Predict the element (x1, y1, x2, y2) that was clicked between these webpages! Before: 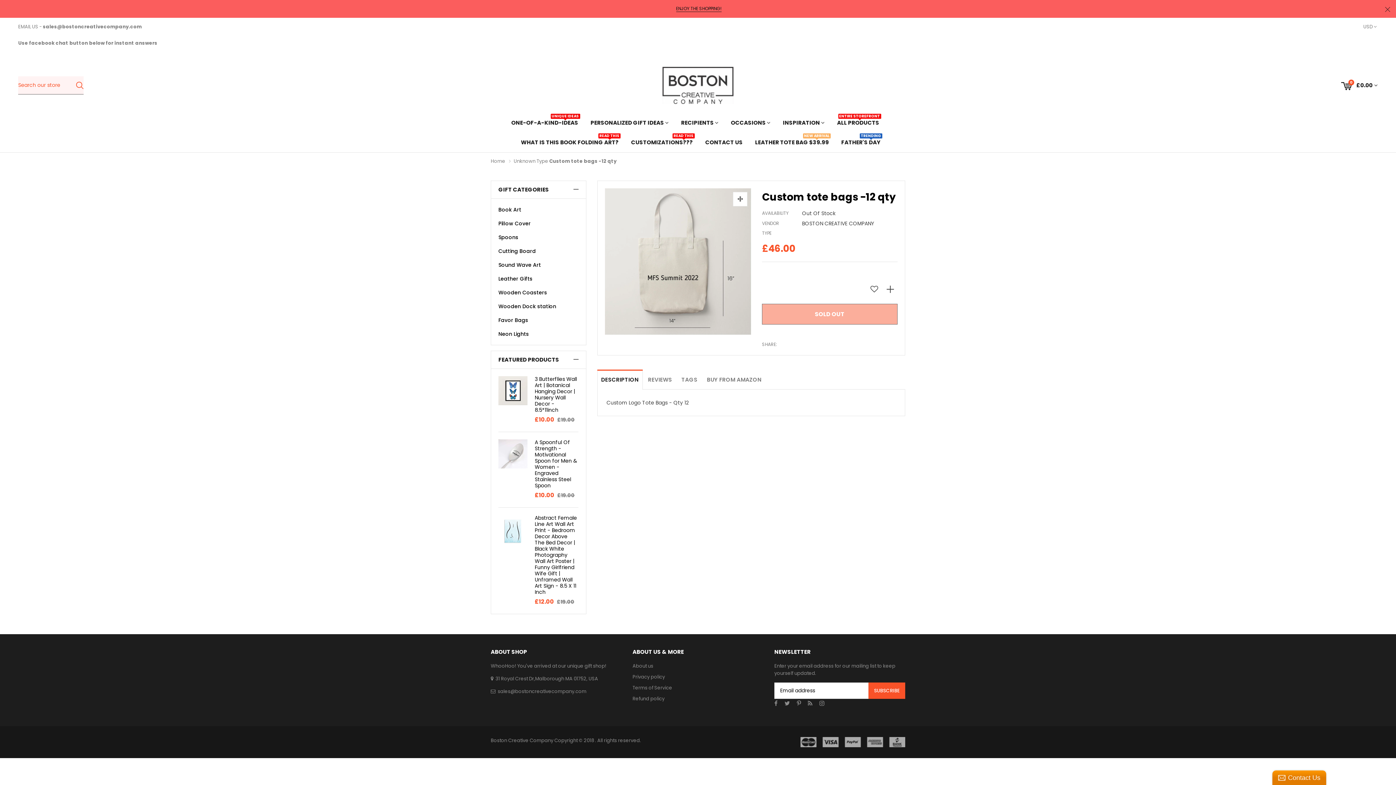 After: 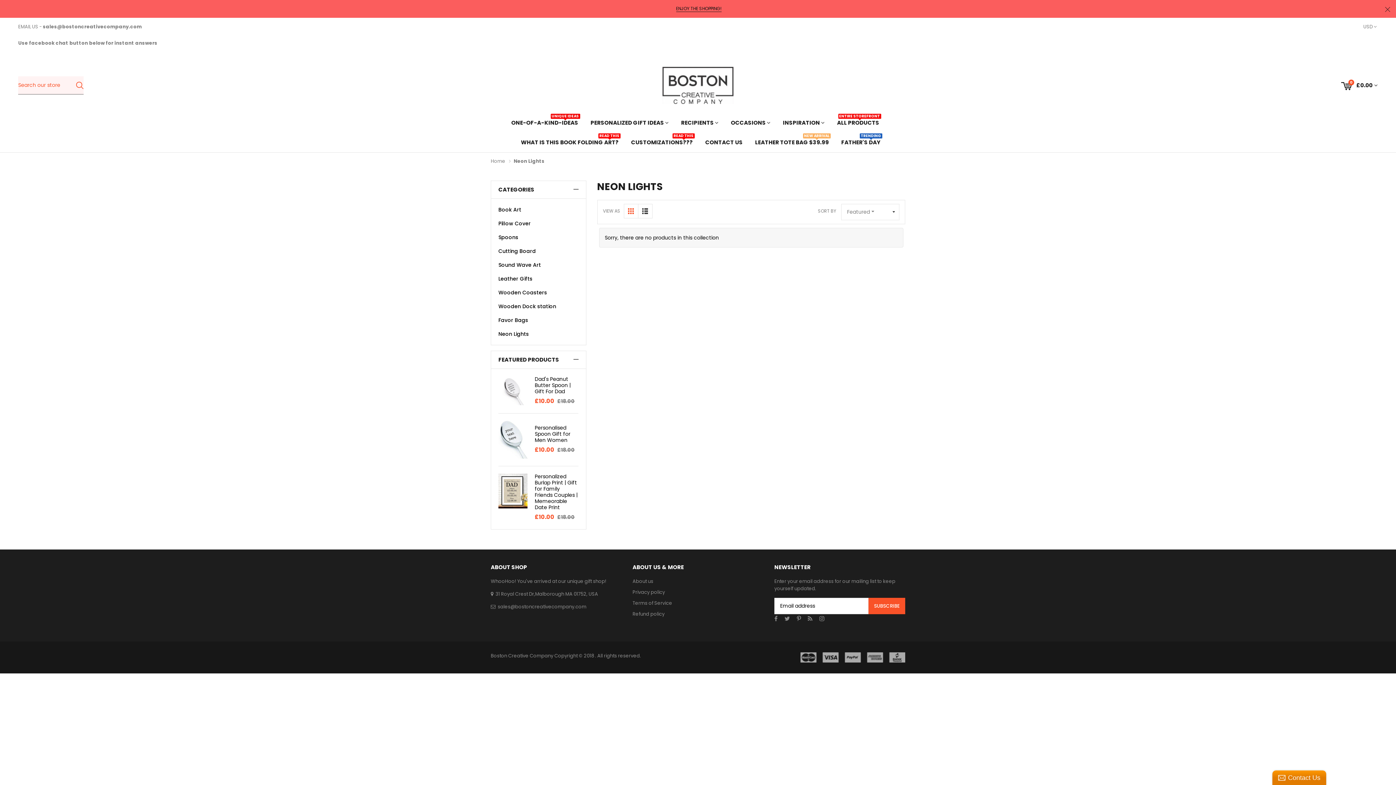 Action: label: Neon Lights bbox: (498, 330, 578, 337)